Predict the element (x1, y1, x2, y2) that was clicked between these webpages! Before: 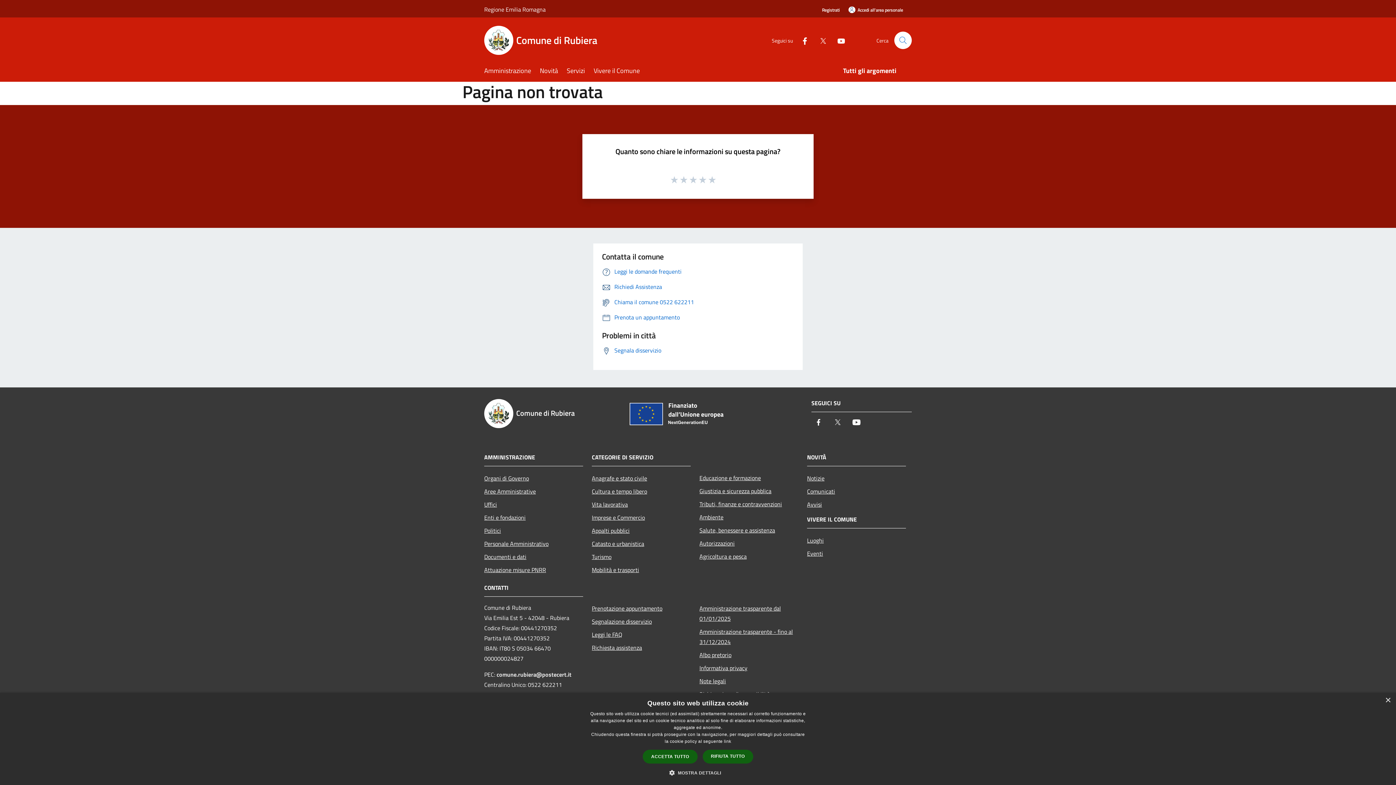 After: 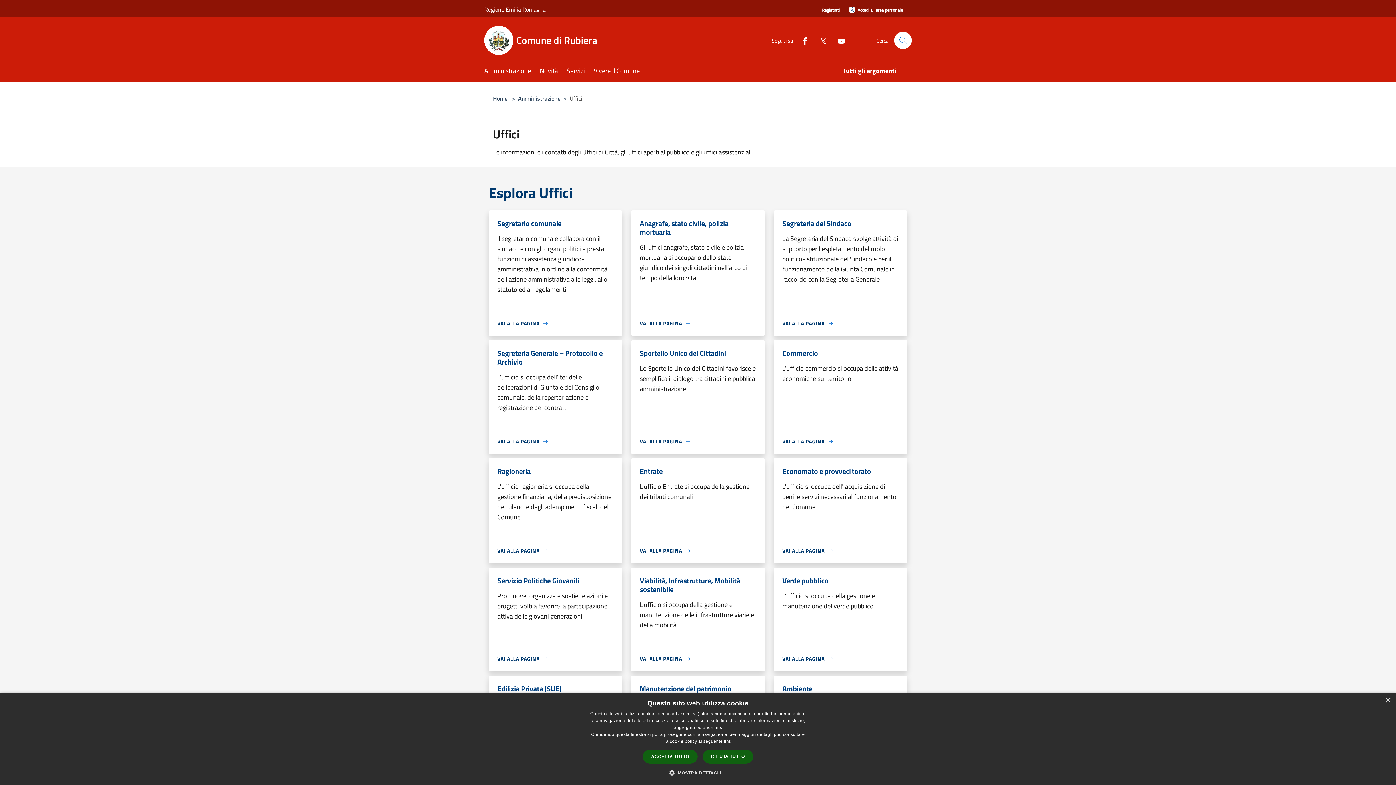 Action: bbox: (484, 498, 583, 511) label: Uffici